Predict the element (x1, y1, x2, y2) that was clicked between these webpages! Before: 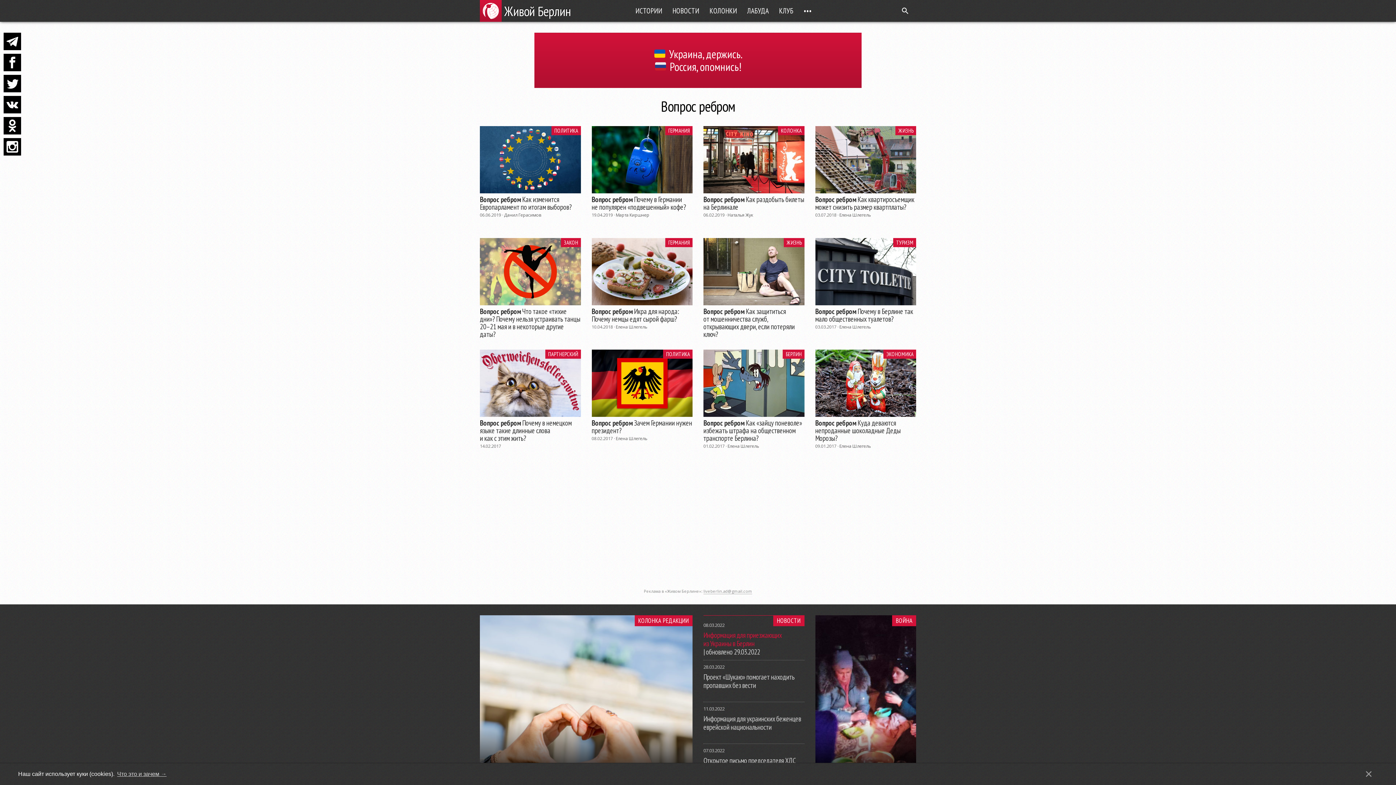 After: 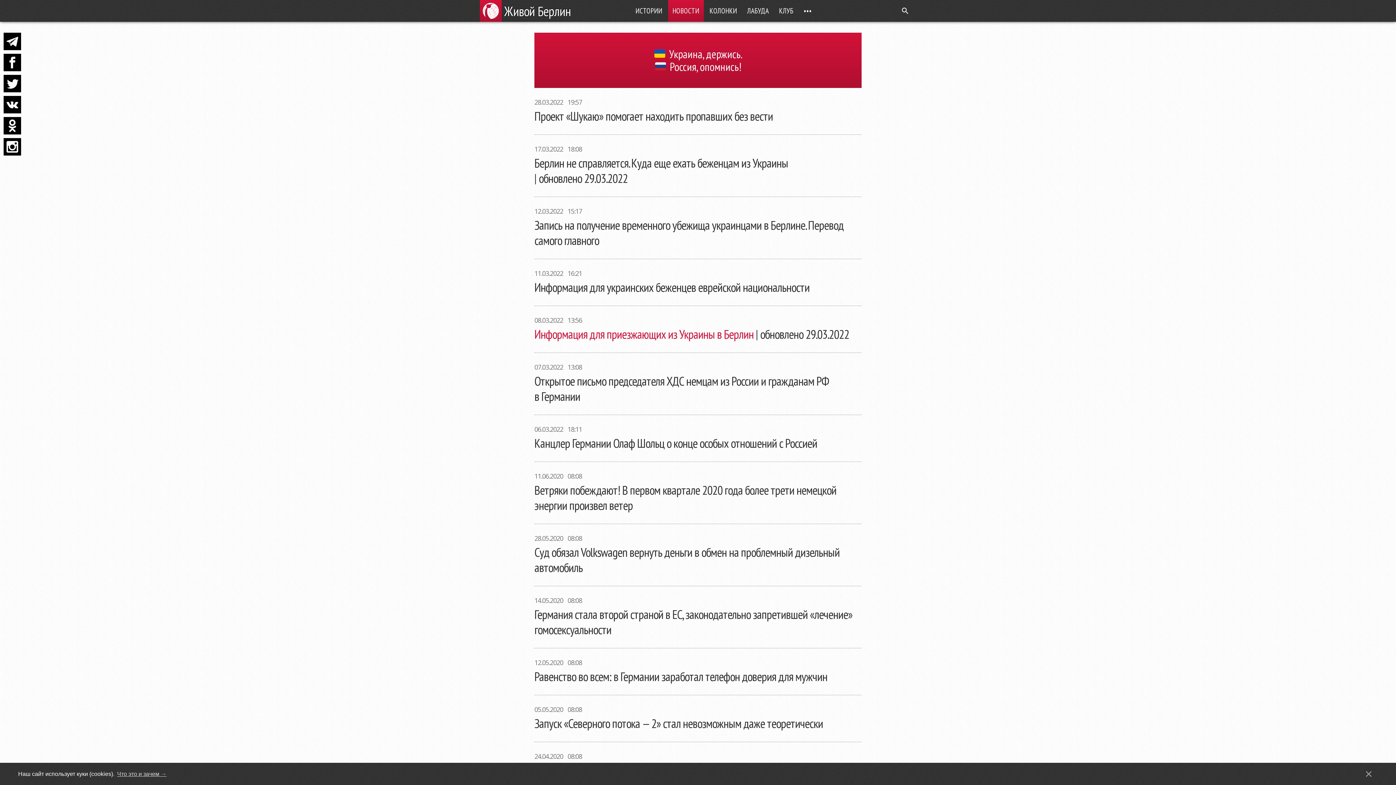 Action: label: НОВОСТИ bbox: (777, 616, 800, 624)